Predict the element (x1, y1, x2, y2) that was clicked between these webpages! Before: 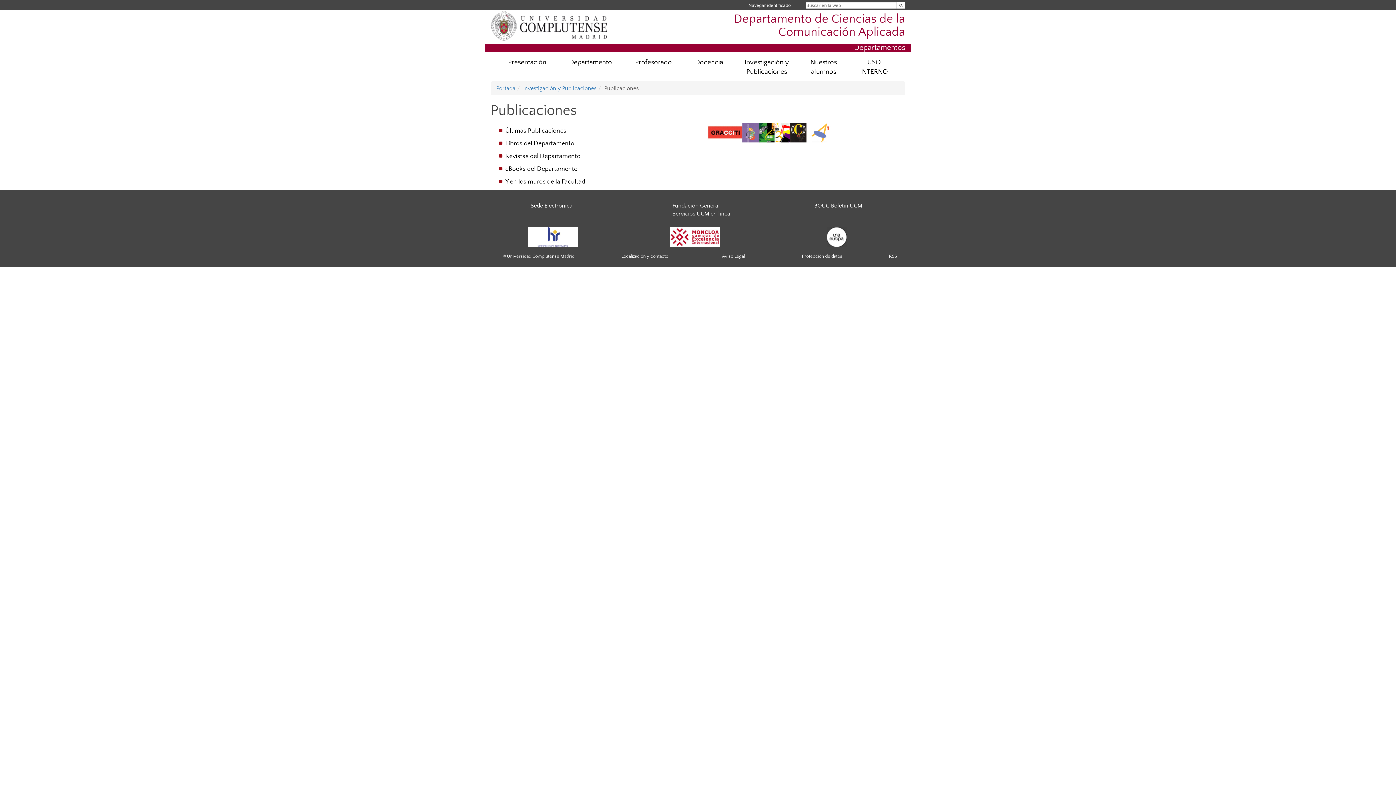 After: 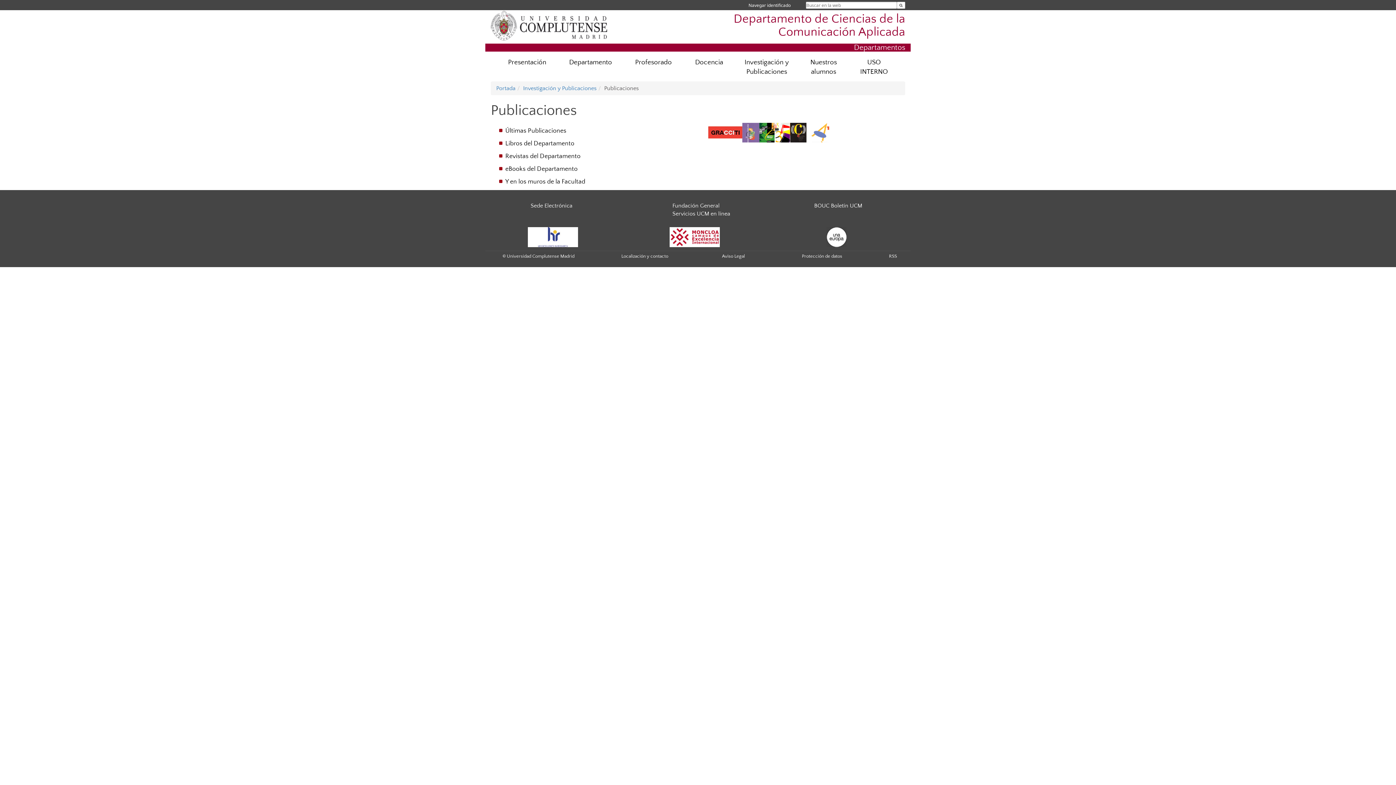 Action: bbox: (669, 233, 719, 240)